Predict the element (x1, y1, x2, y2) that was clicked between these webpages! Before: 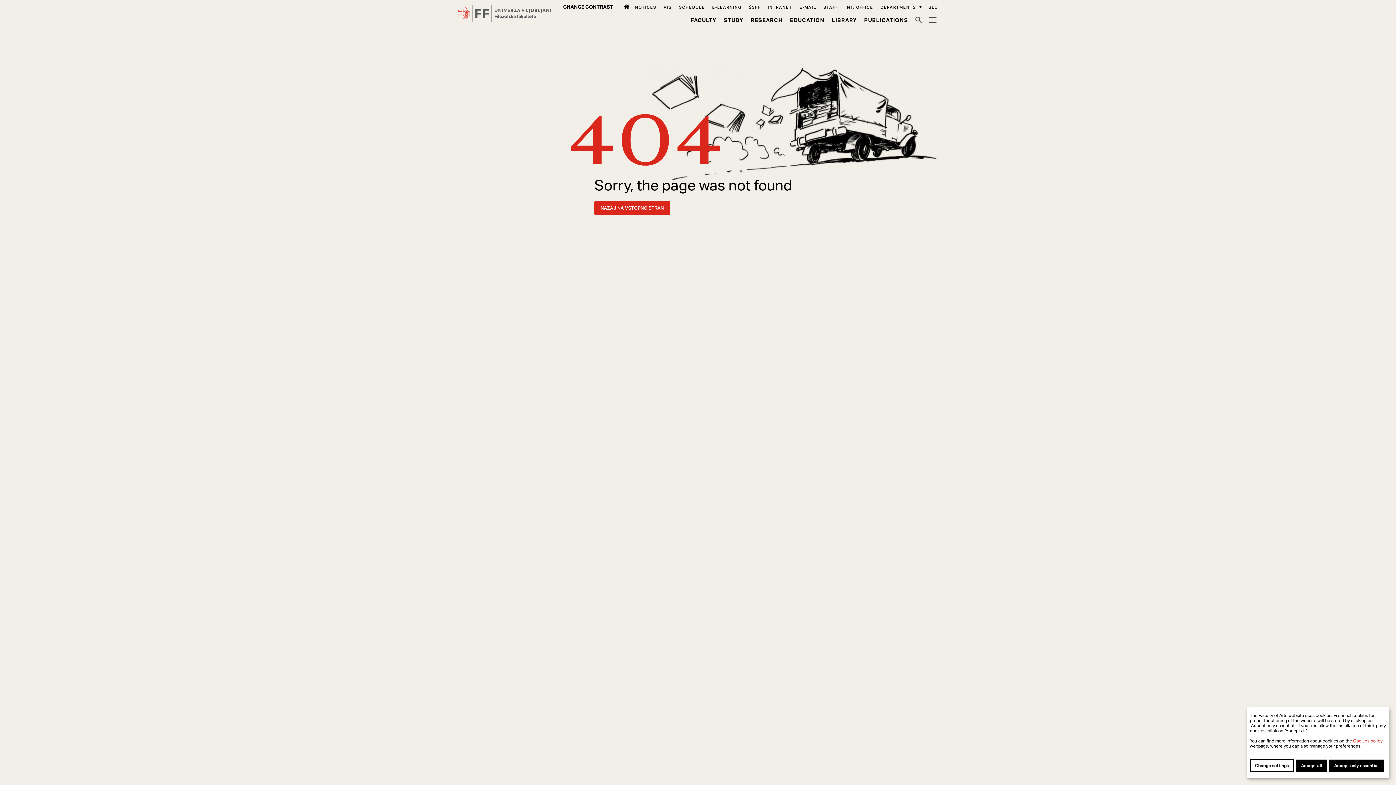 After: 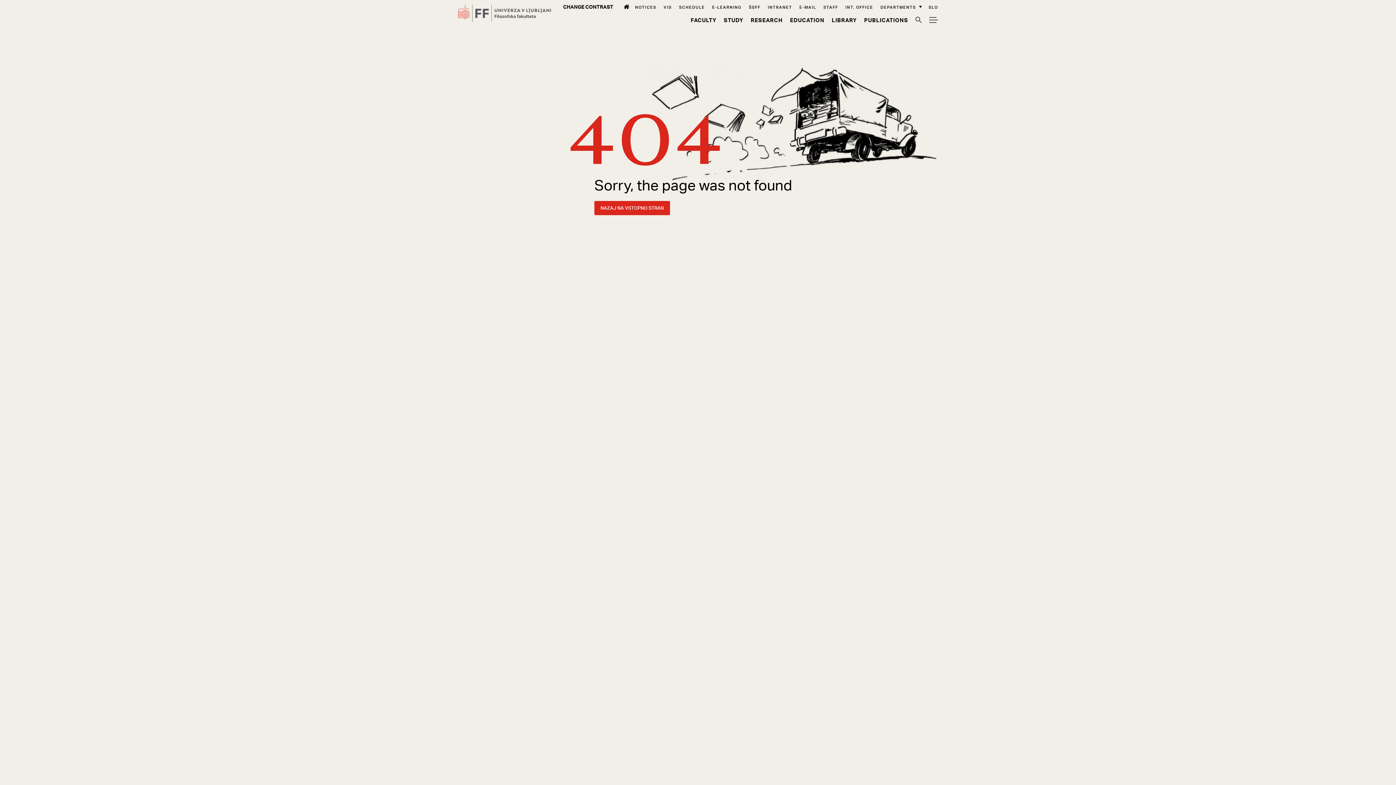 Action: bbox: (1329, 760, 1384, 772) label: Accept only essential